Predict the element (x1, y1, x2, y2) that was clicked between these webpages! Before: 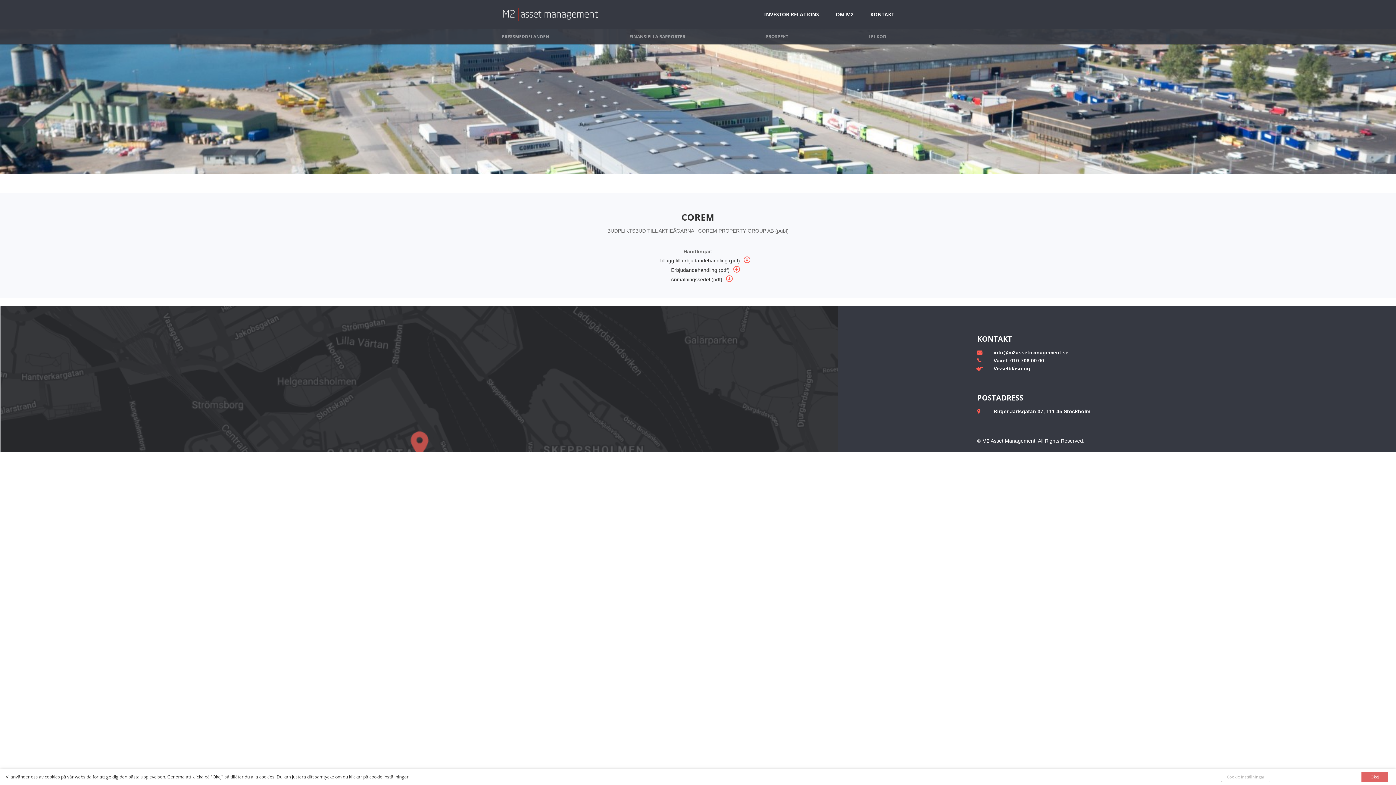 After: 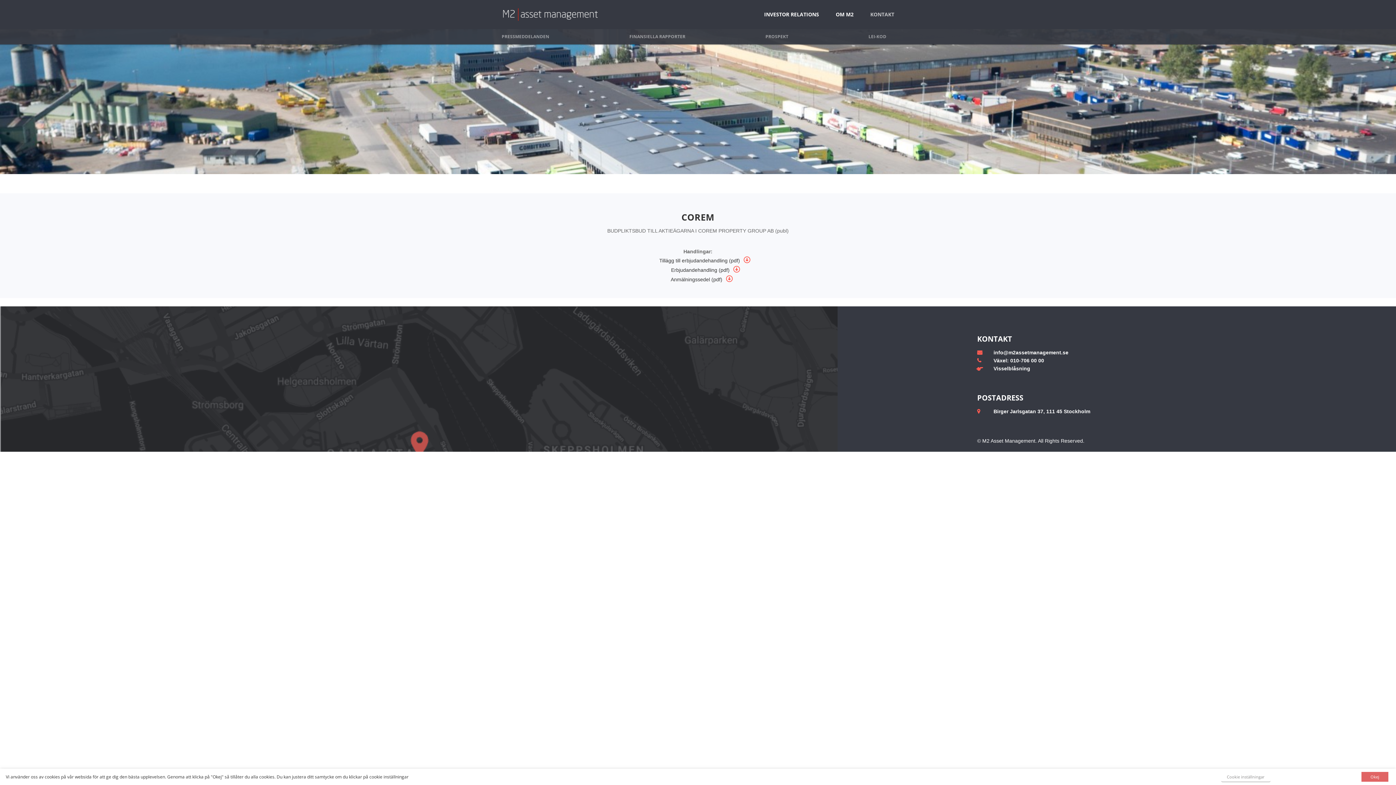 Action: label: KONTAKT bbox: (870, 12, 894, 29)